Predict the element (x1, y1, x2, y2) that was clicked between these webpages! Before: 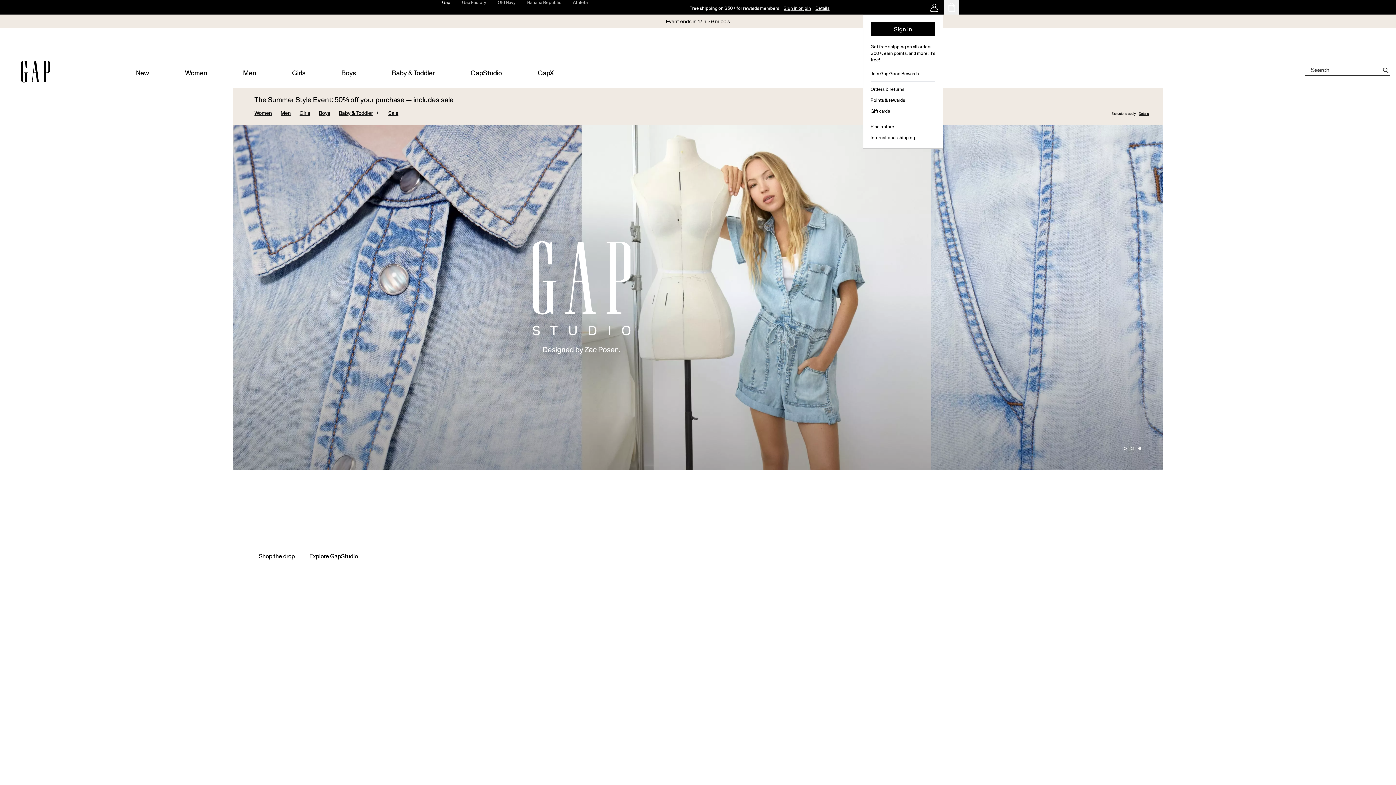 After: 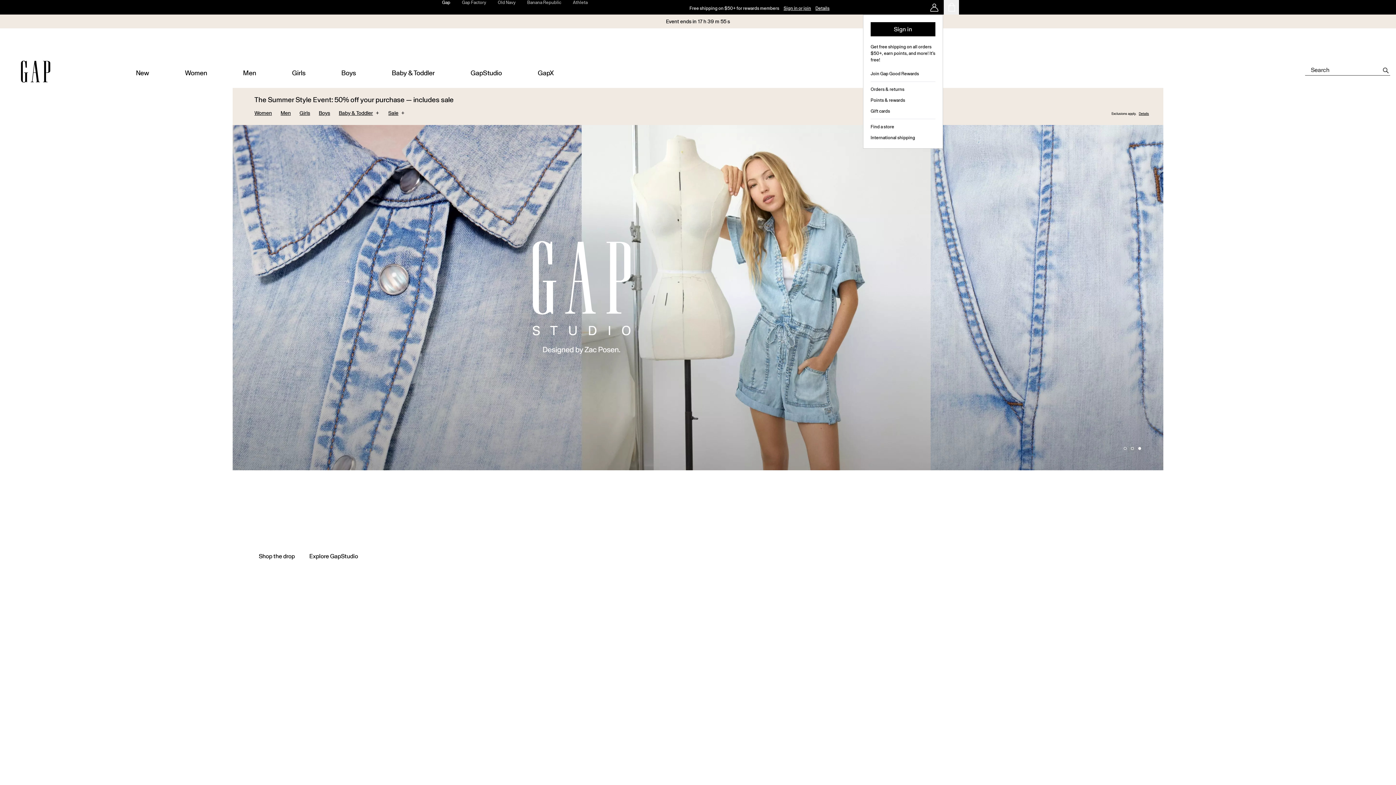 Action: label: Gap bbox: (436, 0, 456, 14)